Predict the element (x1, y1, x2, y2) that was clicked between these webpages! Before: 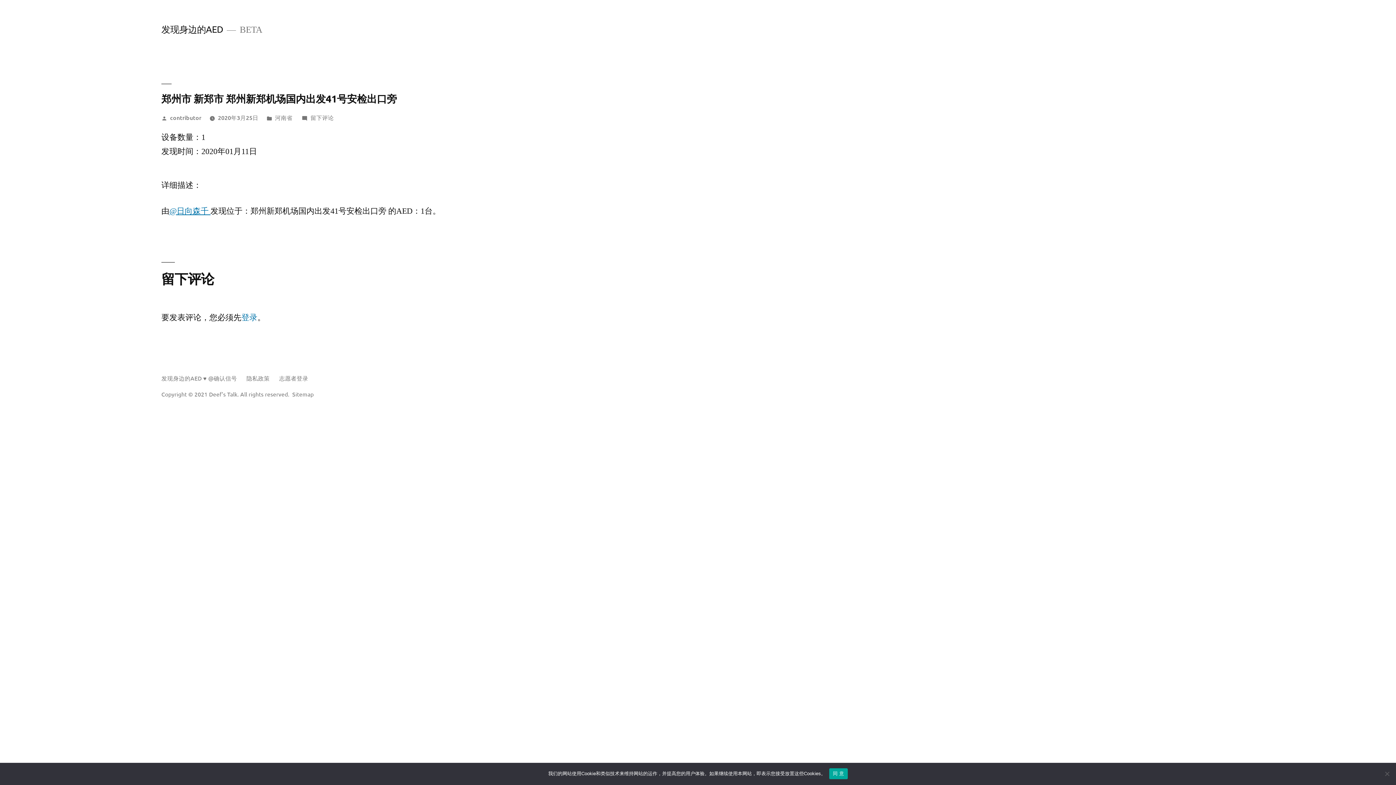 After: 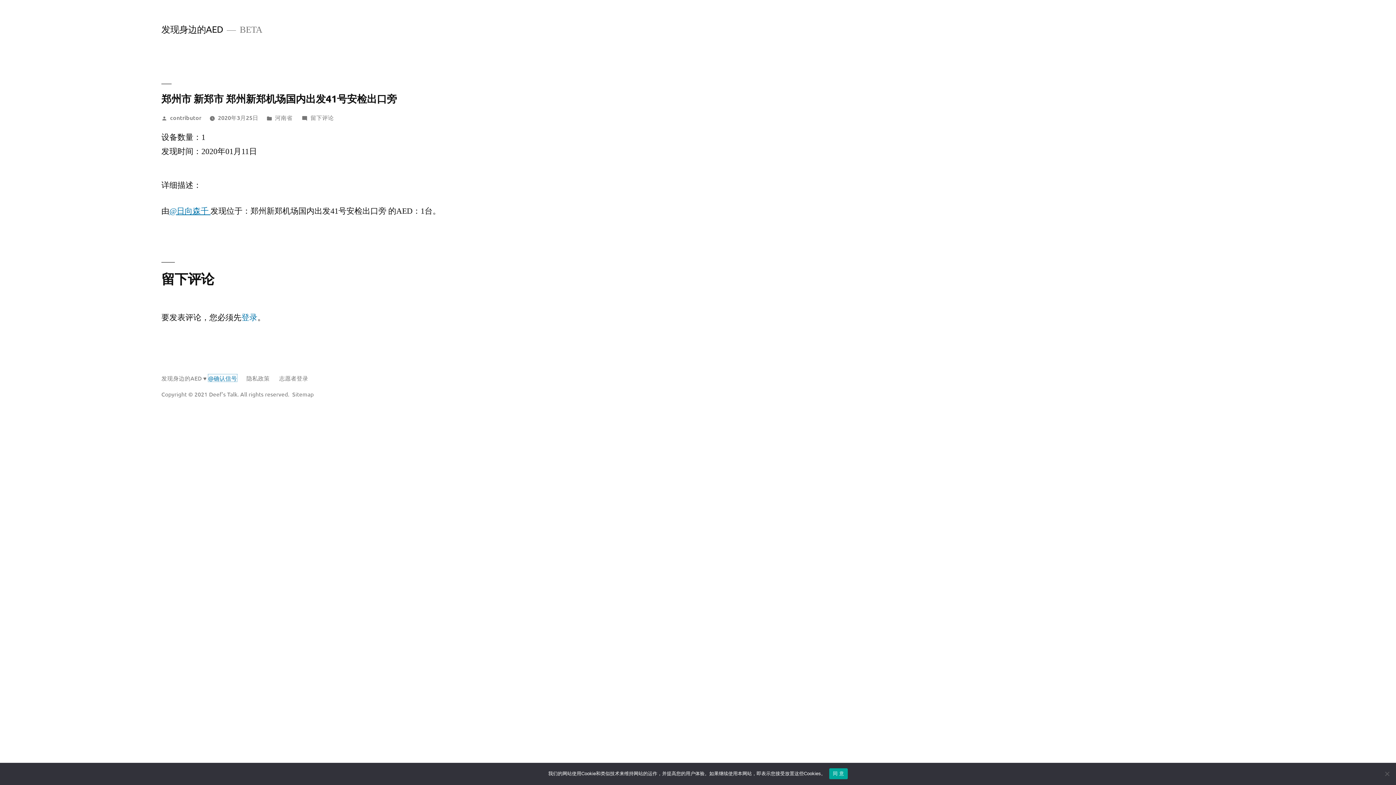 Action: label: @确认信号 bbox: (208, 374, 237, 381)